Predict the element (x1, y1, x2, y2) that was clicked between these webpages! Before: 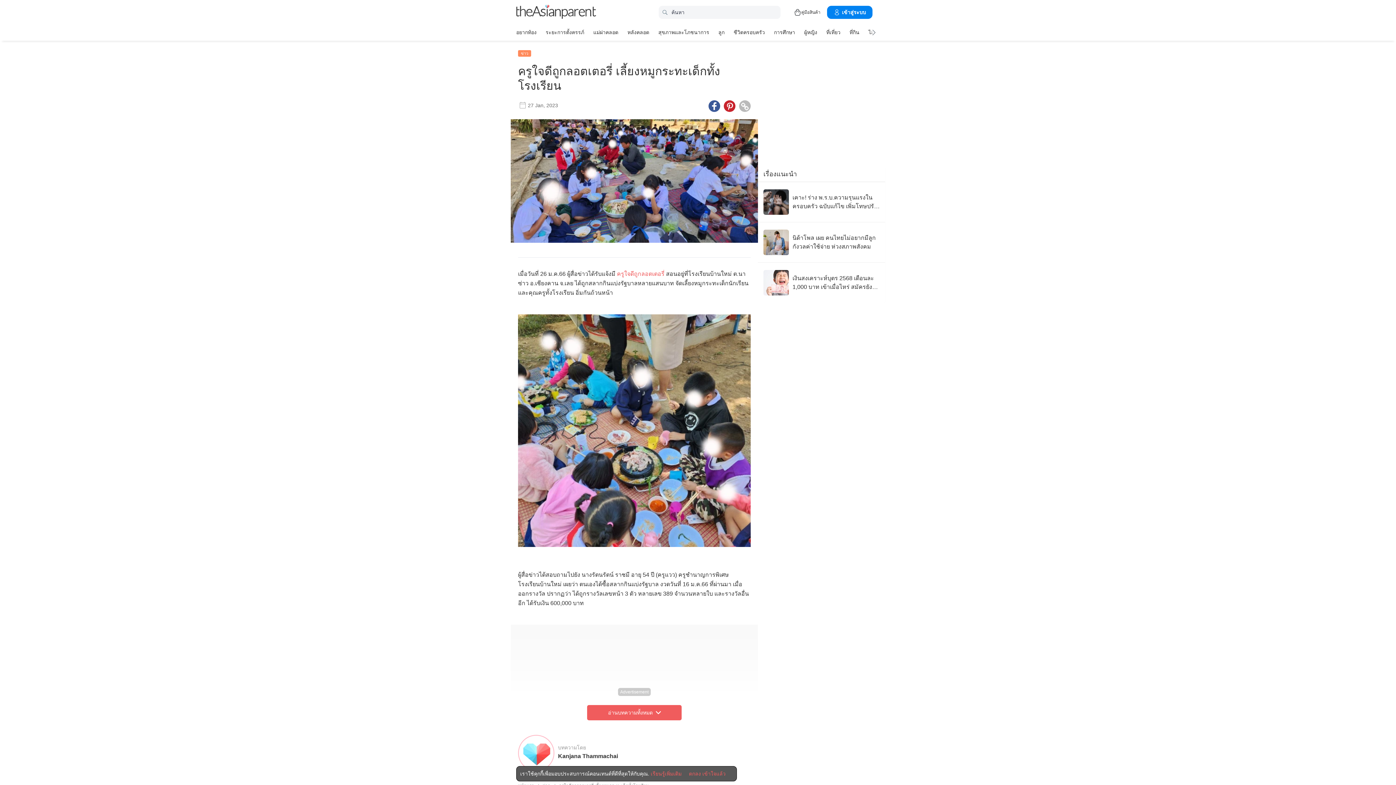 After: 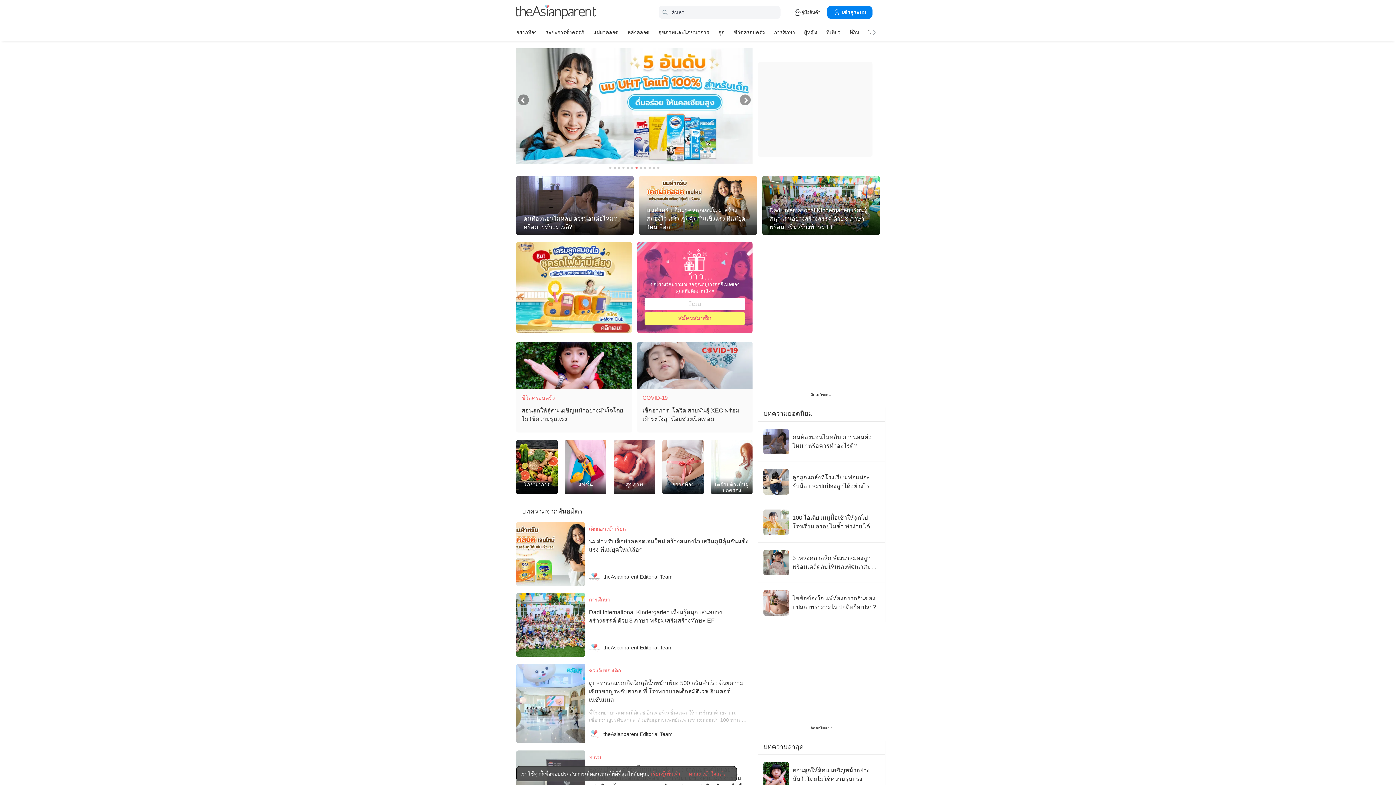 Action: label: theAsianparent logo bbox: (516, 2, 596, 21)